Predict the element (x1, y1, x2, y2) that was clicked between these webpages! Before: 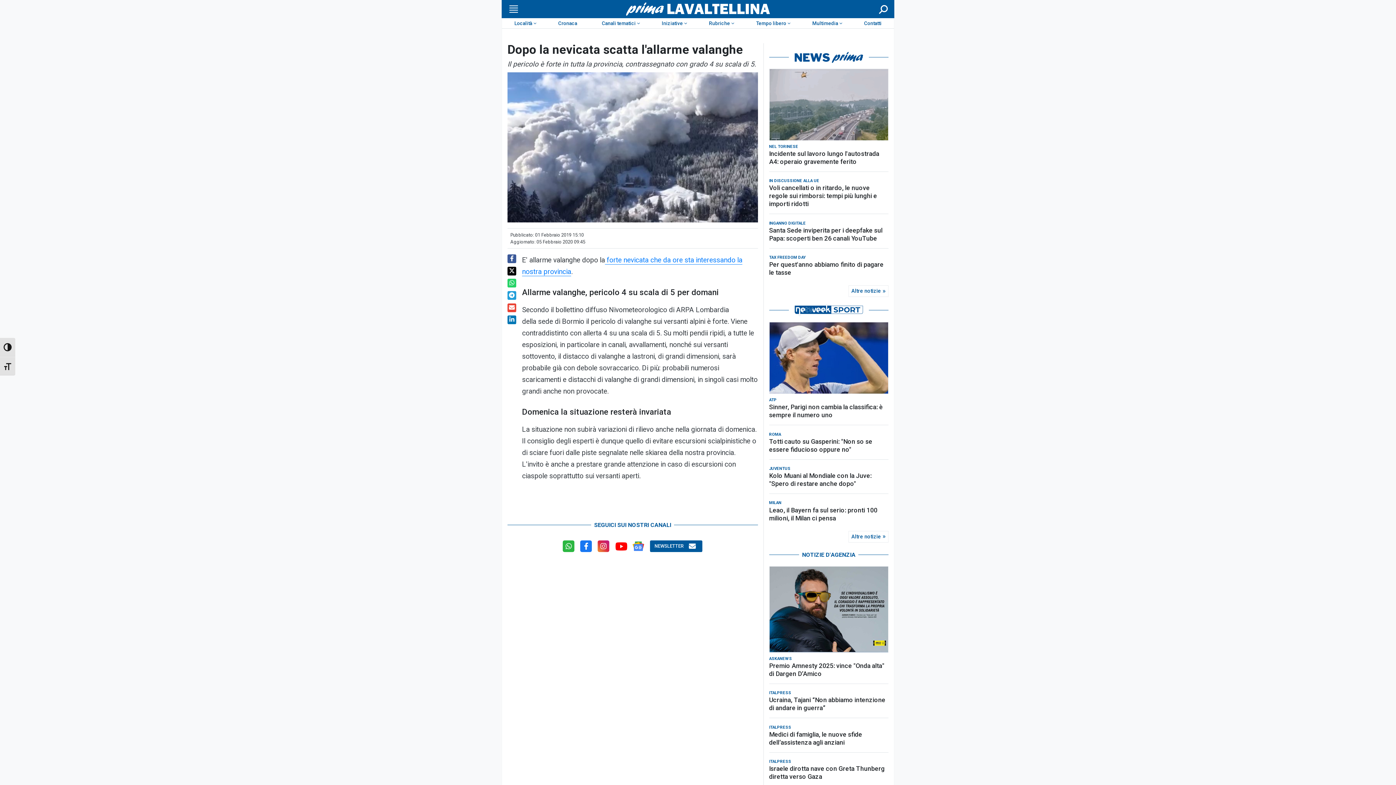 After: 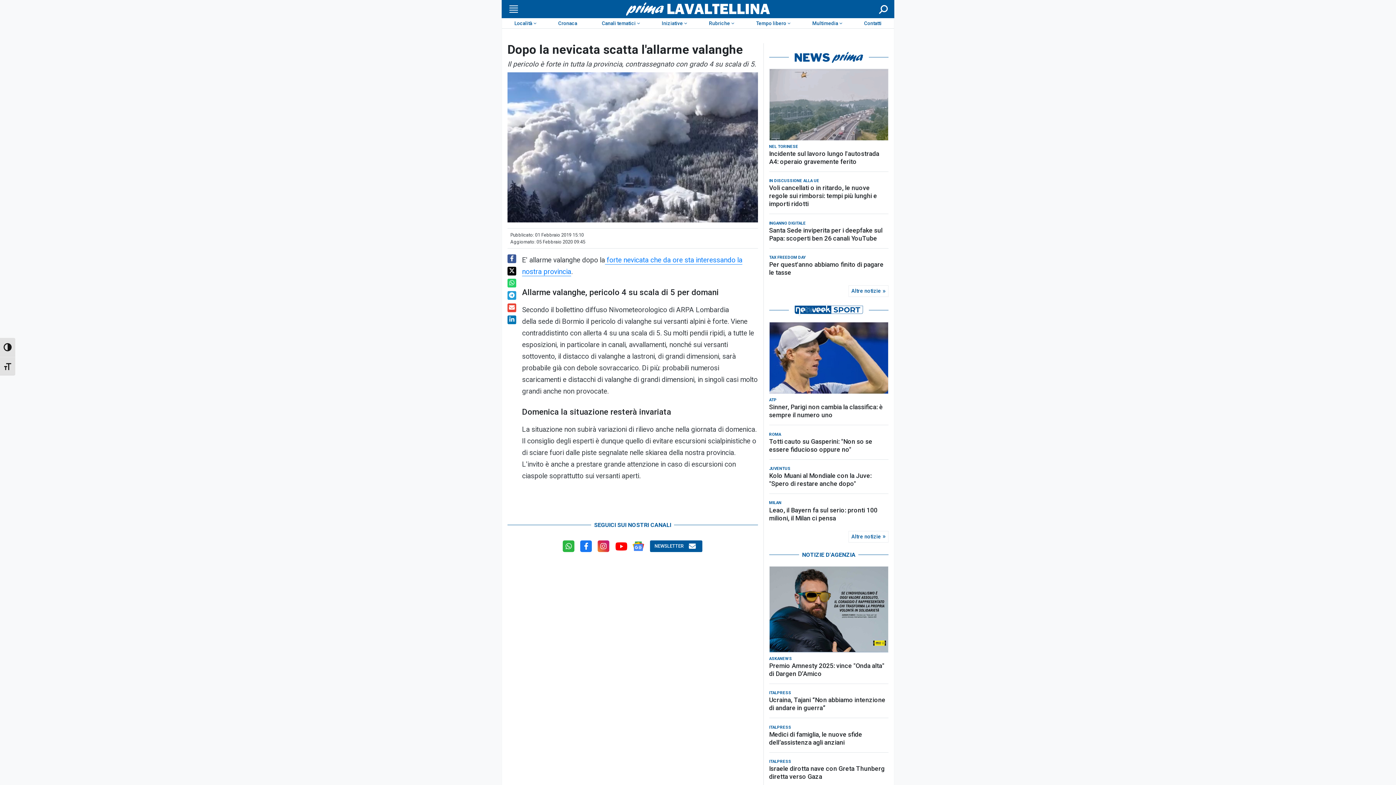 Action: bbox: (615, 545, 627, 552)